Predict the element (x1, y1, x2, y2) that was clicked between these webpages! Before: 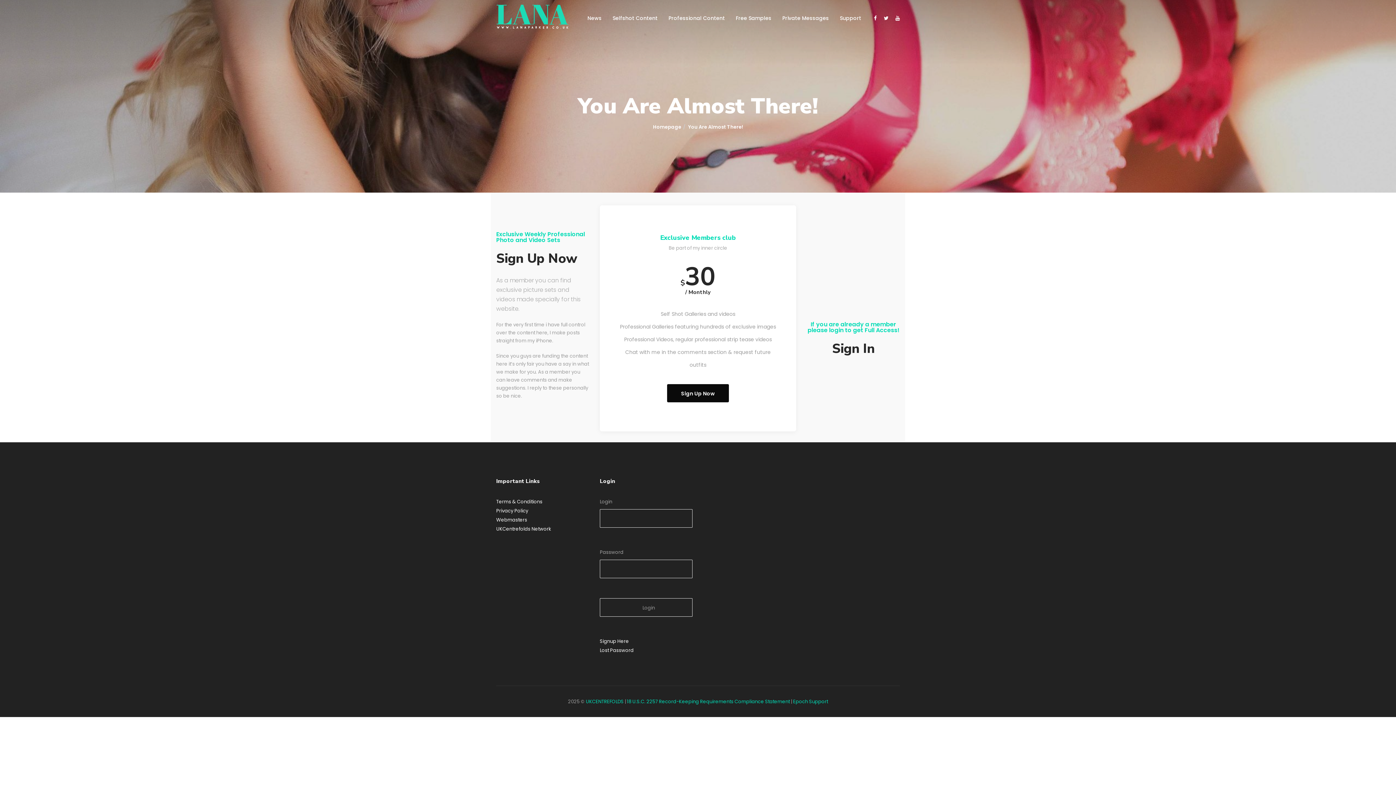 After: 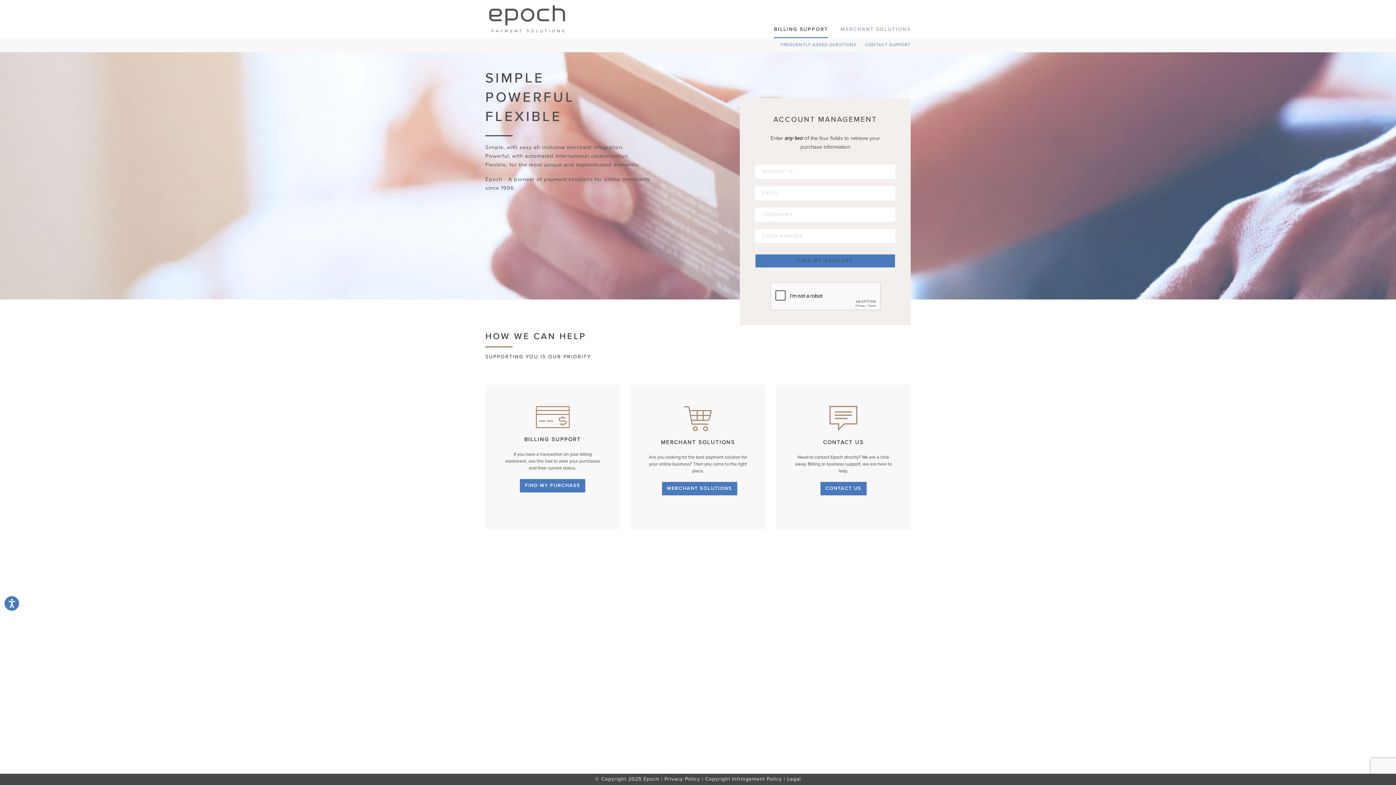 Action: label: Epoch Support bbox: (793, 698, 828, 705)